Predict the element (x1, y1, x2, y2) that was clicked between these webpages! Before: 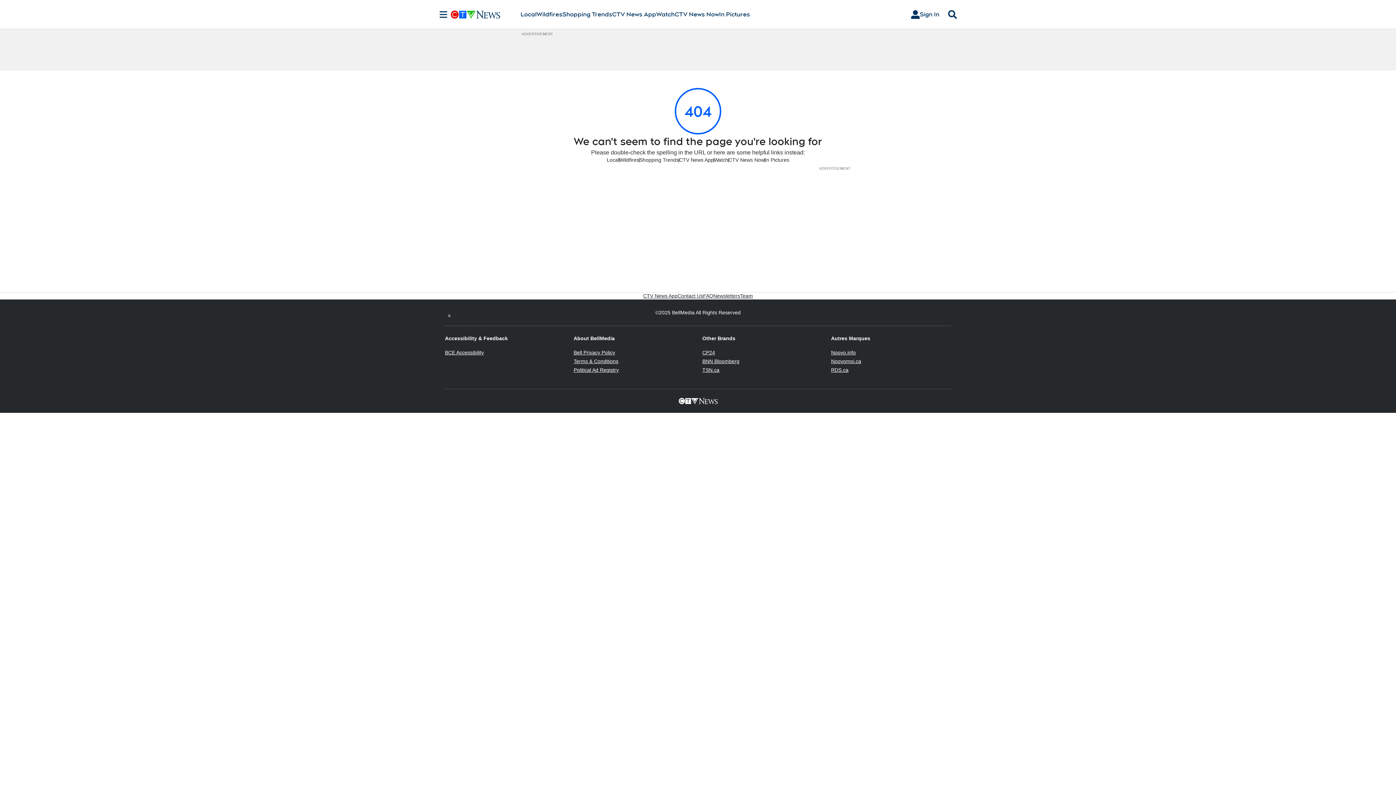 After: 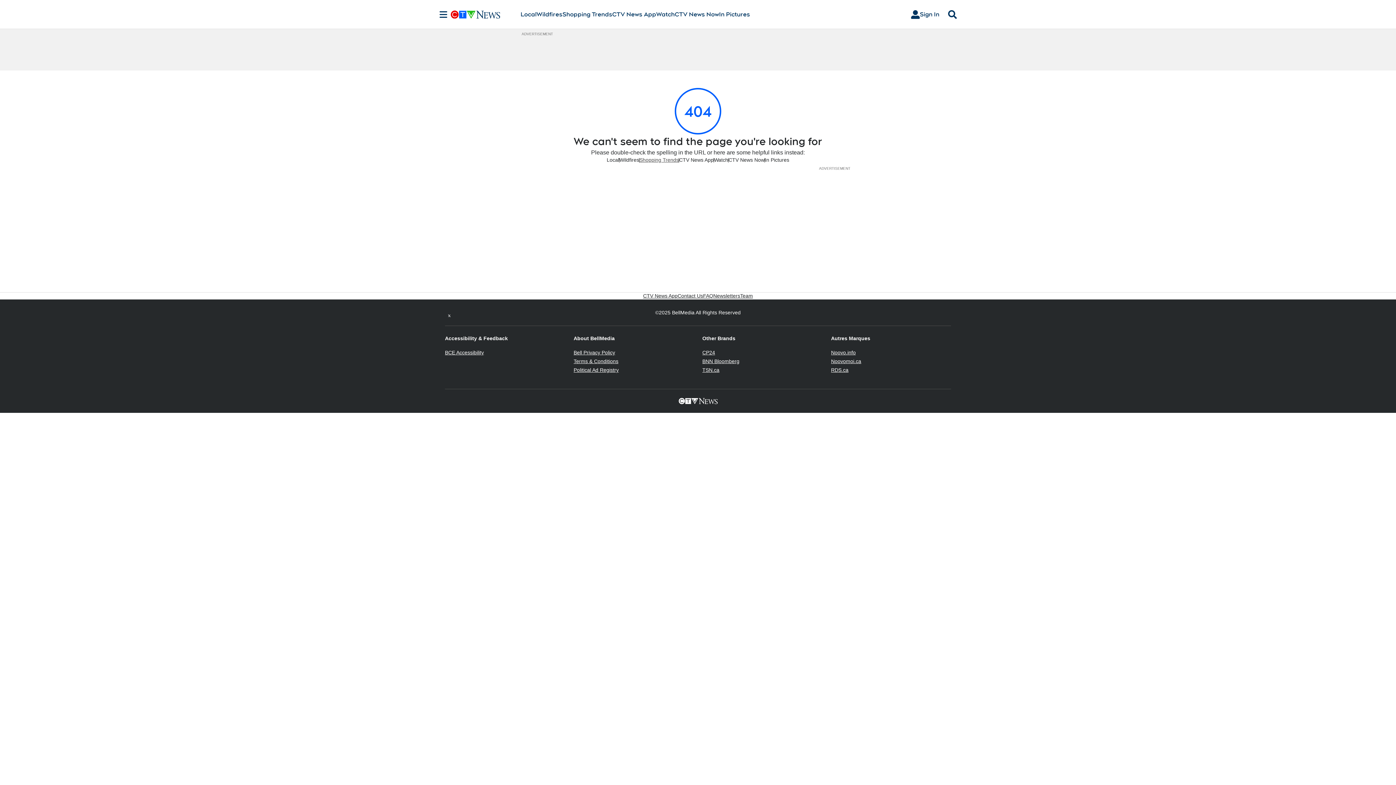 Action: label: Shopping Trends
Opens in new window bbox: (639, 156, 678, 163)